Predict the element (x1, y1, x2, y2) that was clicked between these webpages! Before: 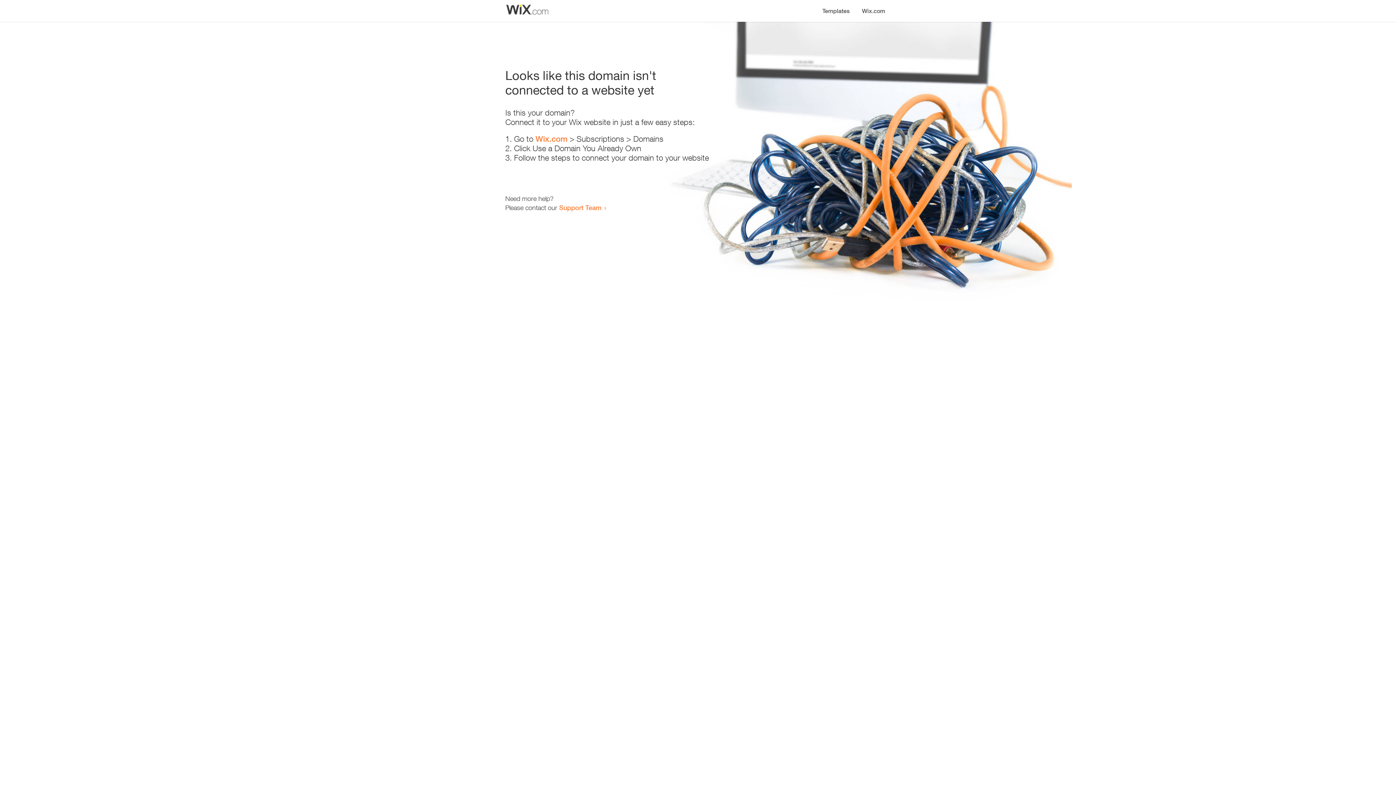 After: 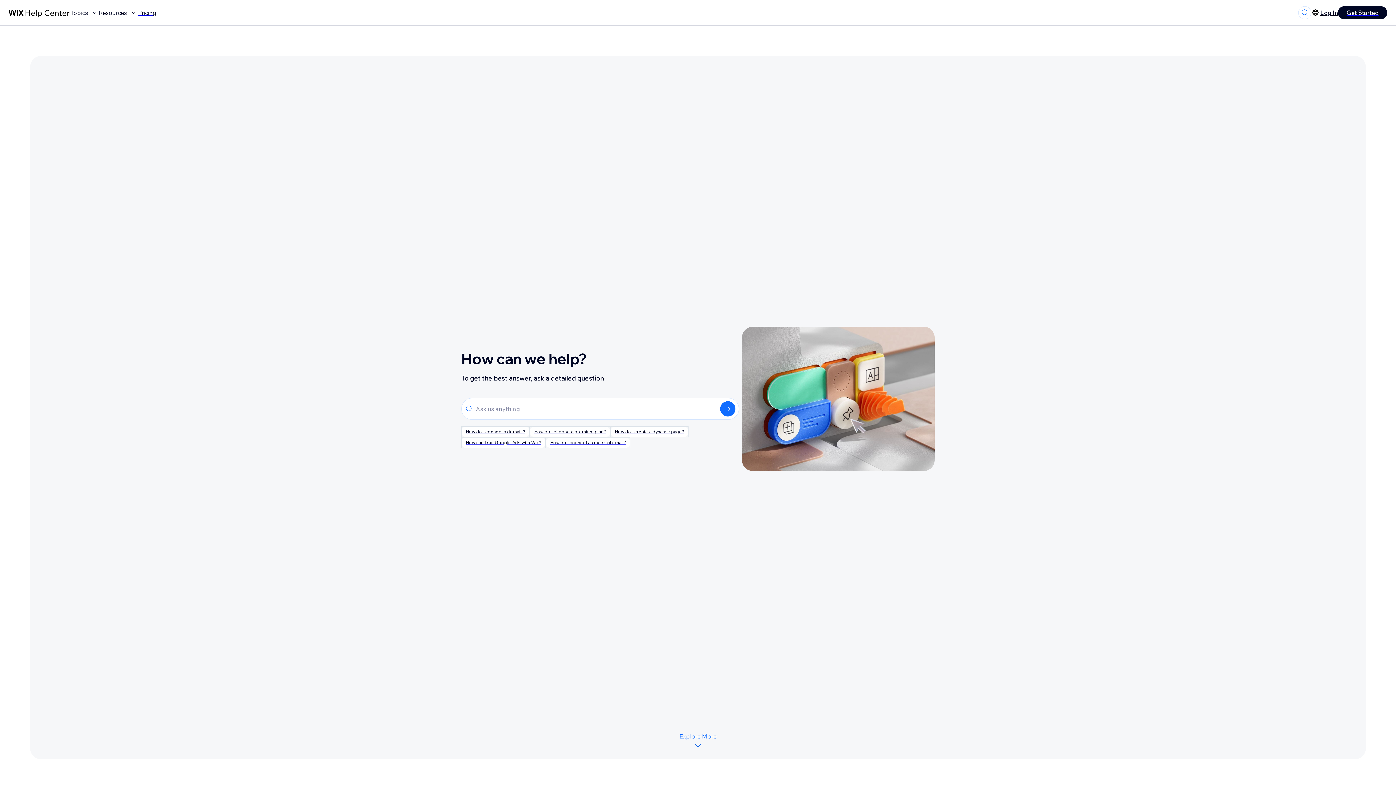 Action: label: Support Team bbox: (559, 203, 601, 211)